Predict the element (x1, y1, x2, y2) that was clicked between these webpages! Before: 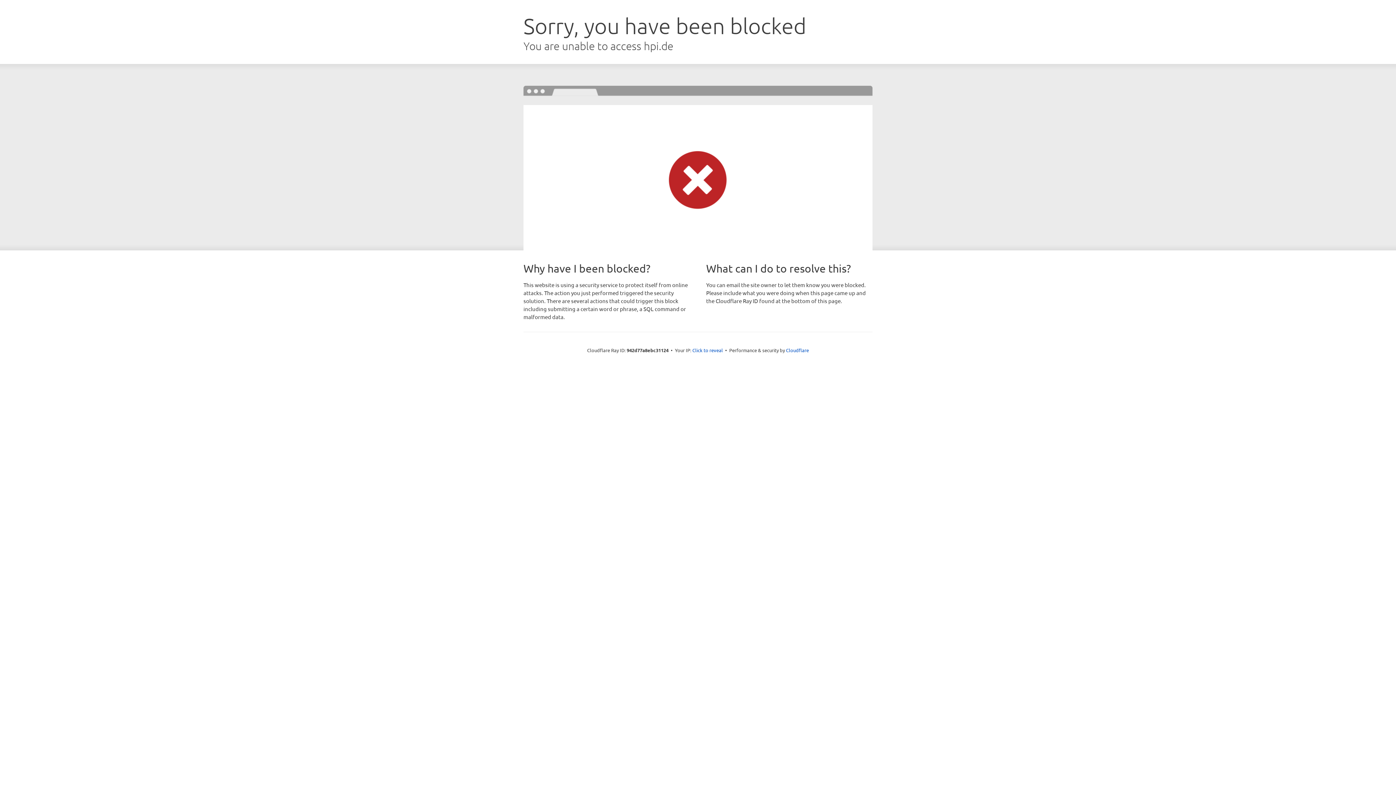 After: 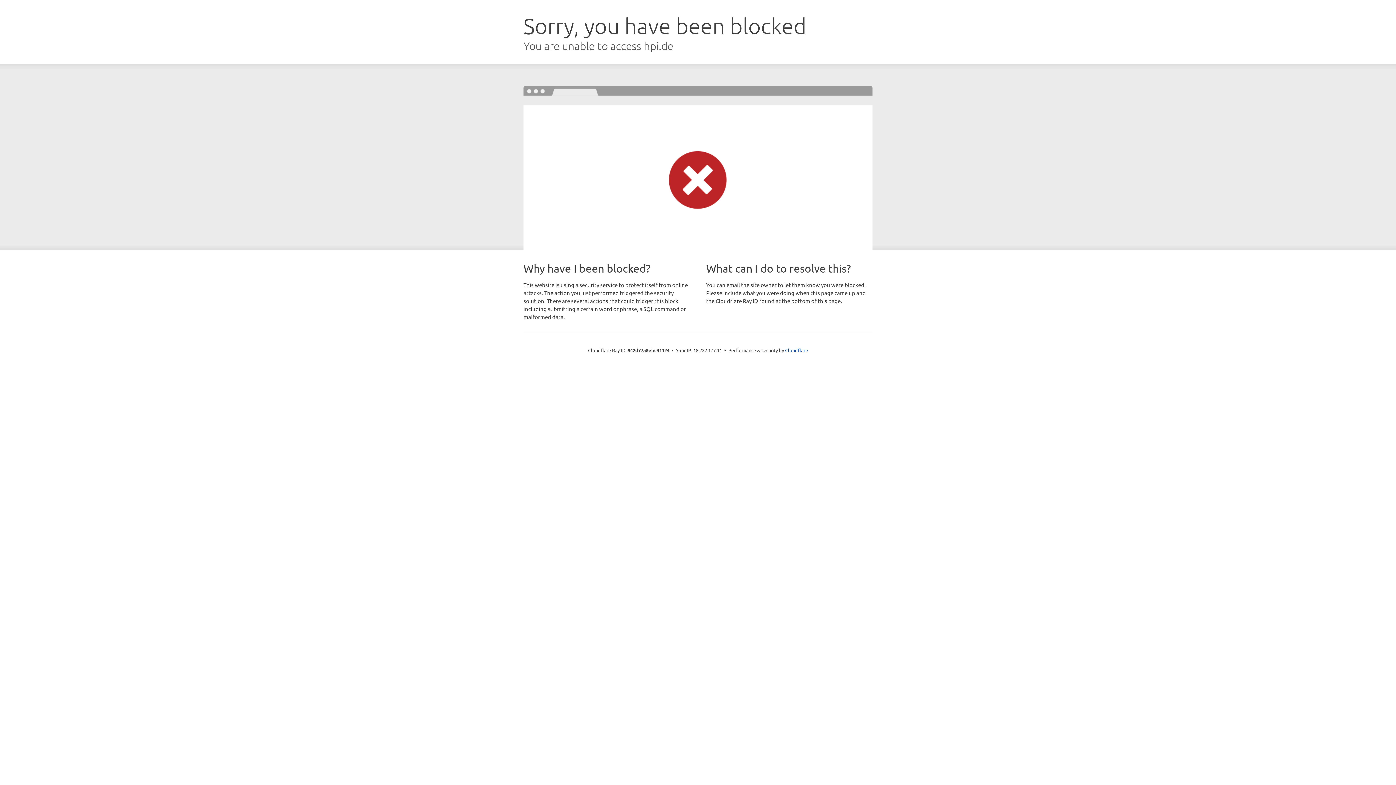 Action: label: Click to reveal bbox: (692, 346, 723, 353)